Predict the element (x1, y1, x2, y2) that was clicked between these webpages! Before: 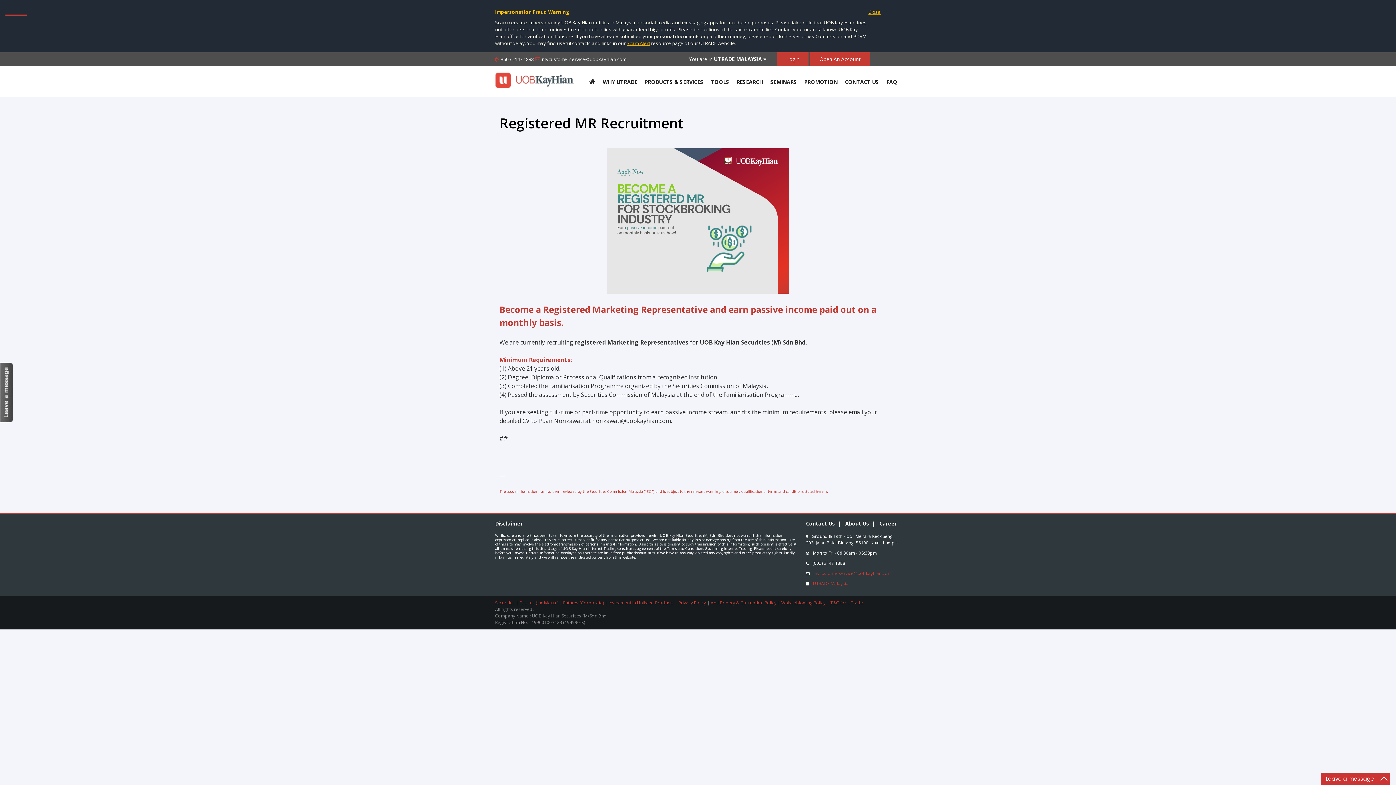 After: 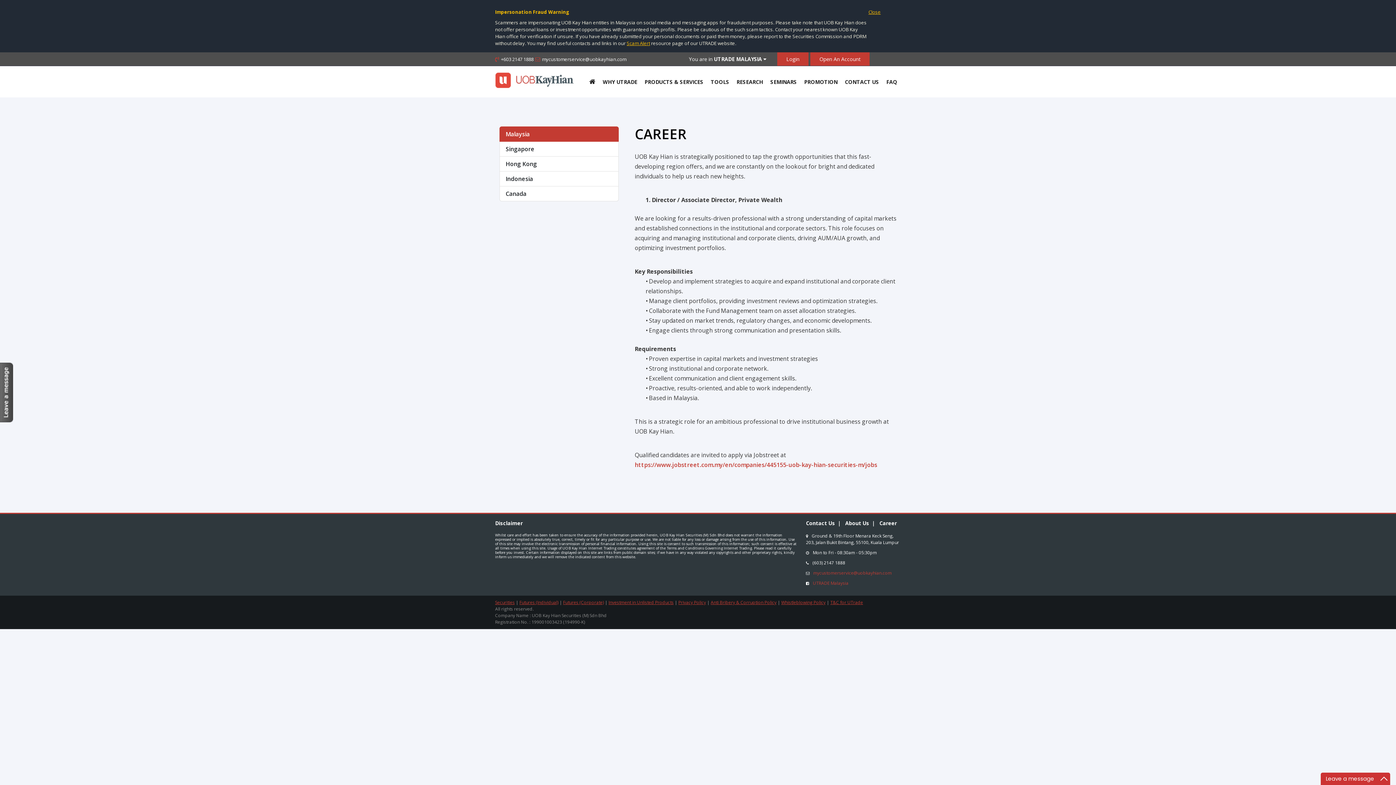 Action: label: Career bbox: (879, 520, 897, 527)